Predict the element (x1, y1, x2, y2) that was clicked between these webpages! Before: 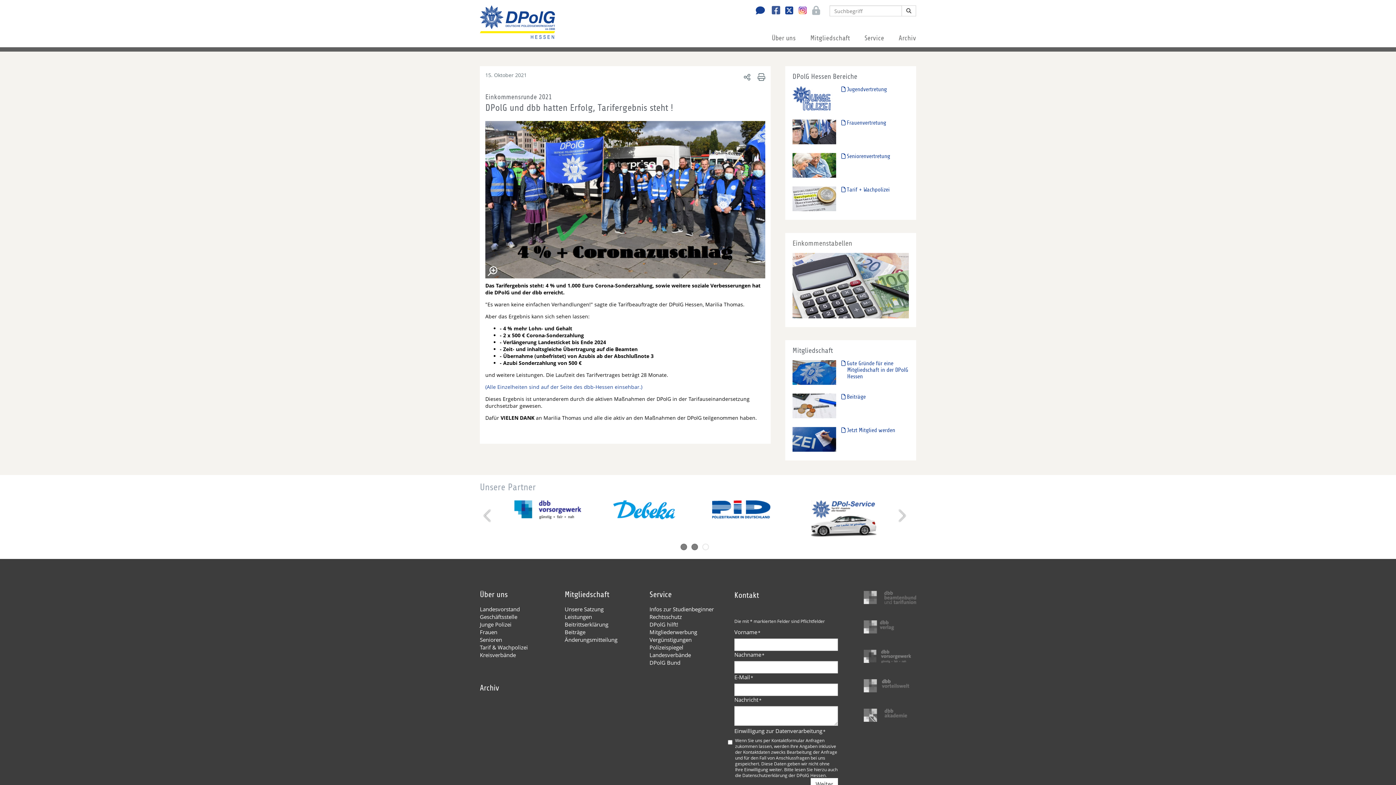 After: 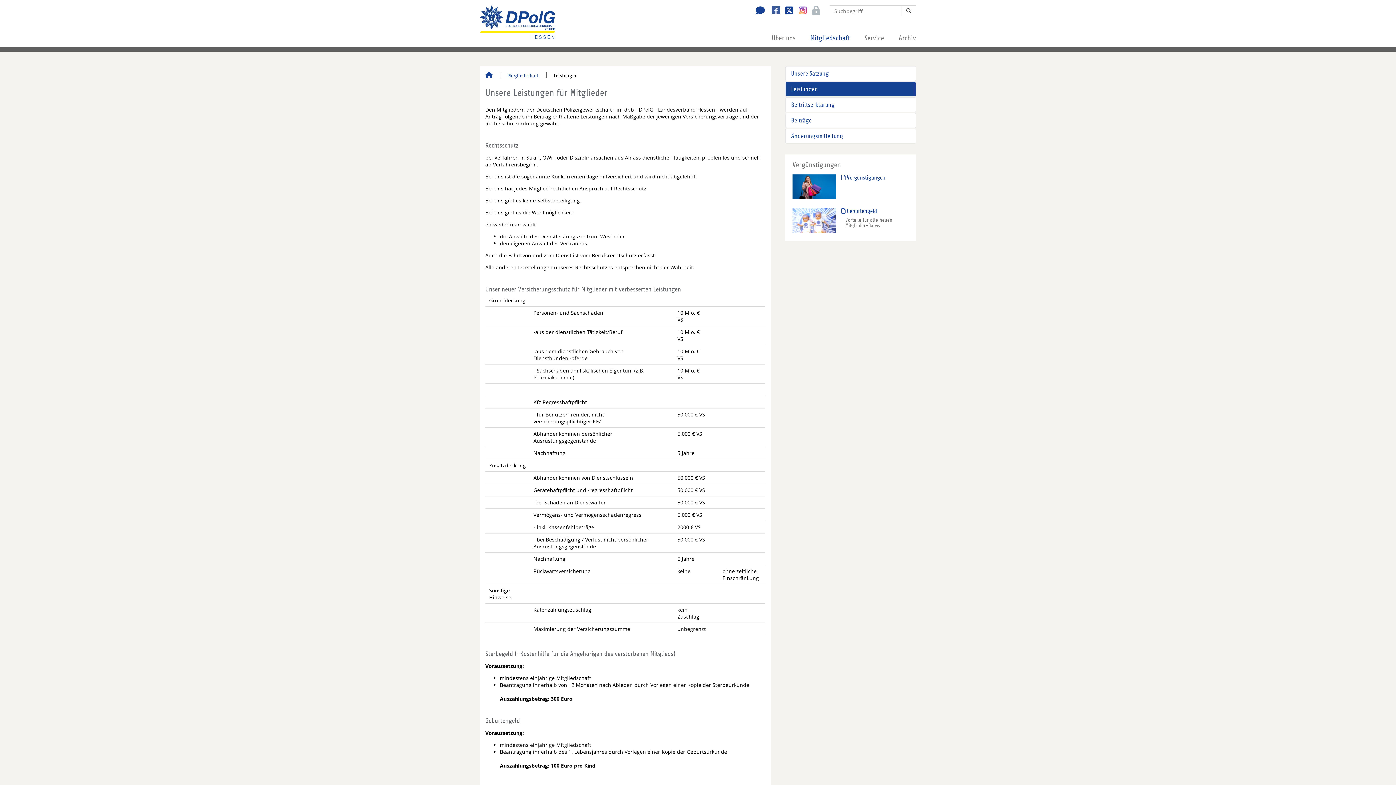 Action: label: Leistungen bbox: (564, 613, 649, 621)